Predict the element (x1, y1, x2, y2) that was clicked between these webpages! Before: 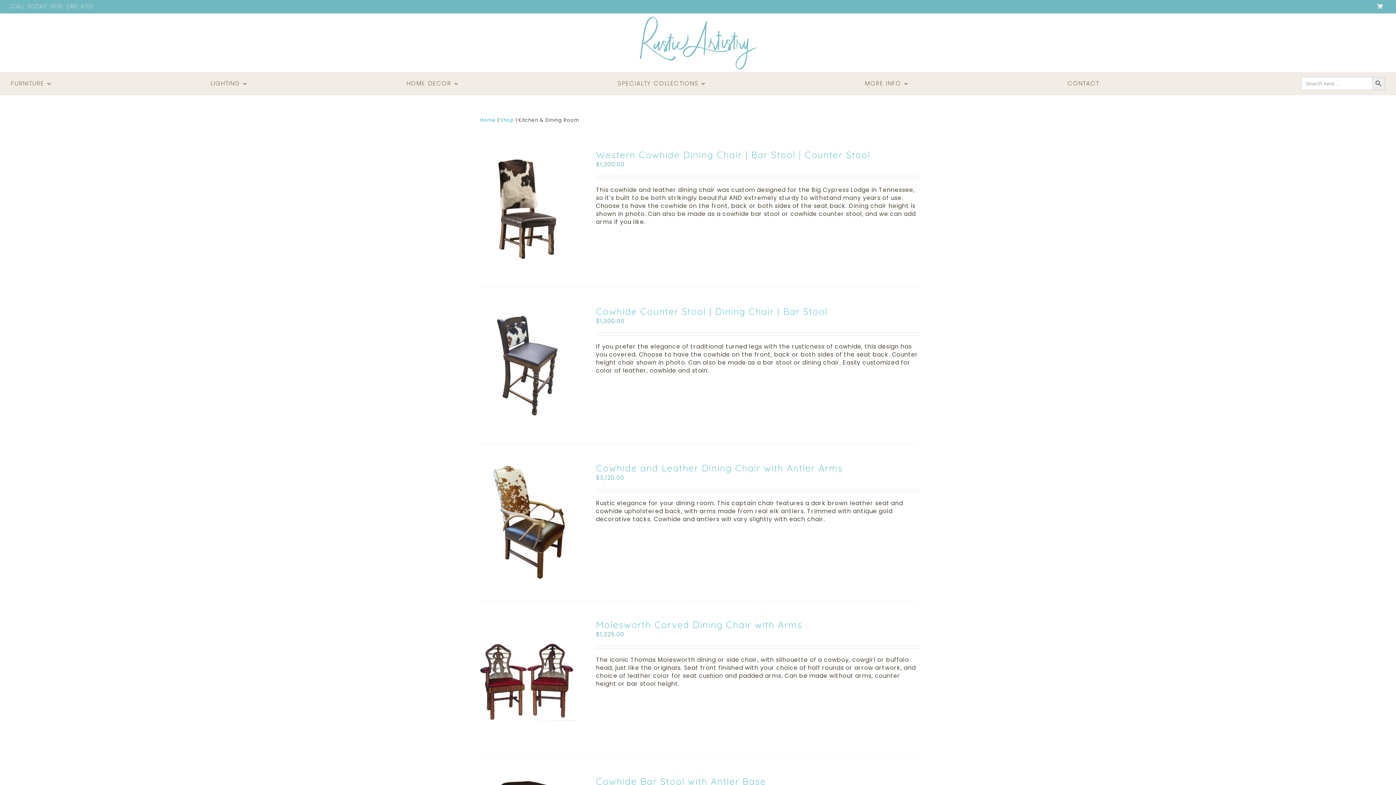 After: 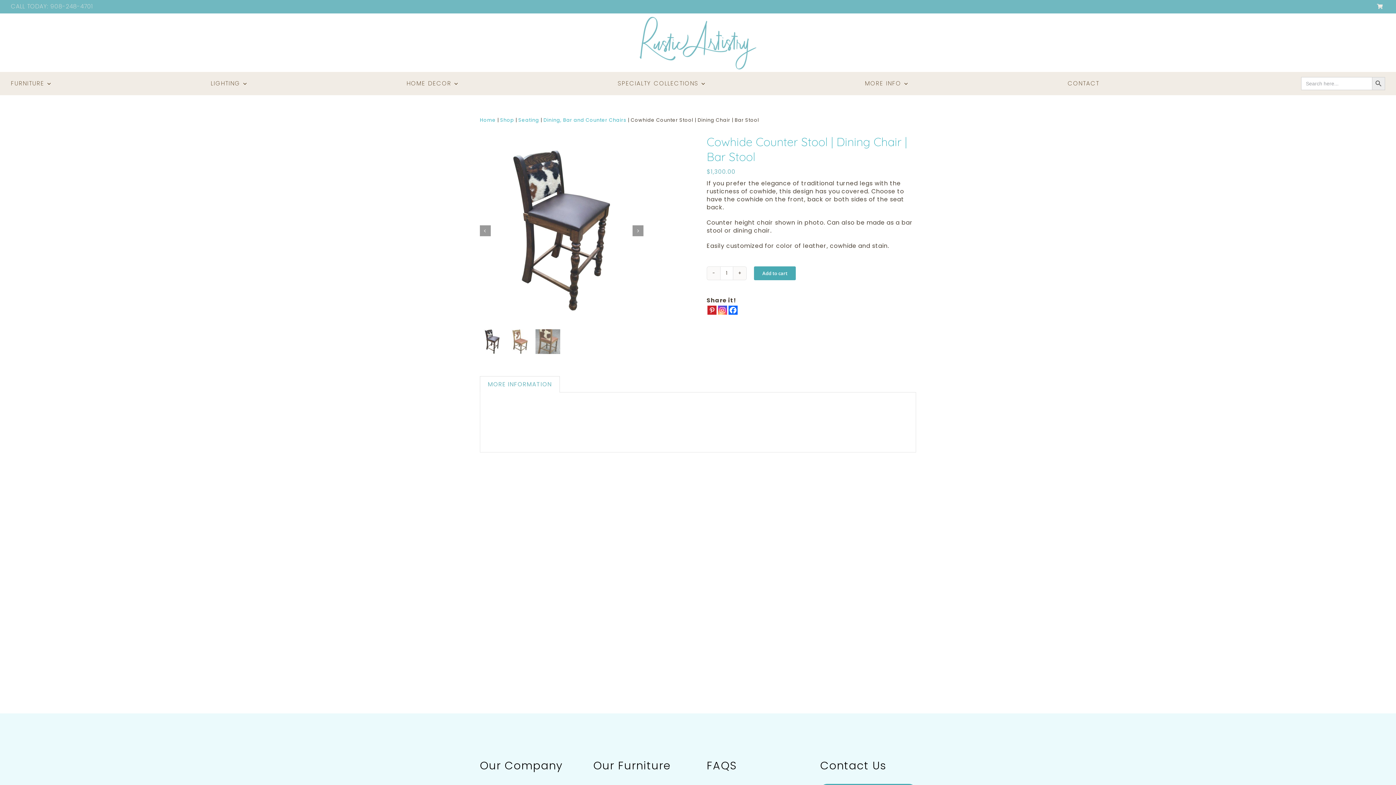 Action: label: Cowhide Counter Stool | Dining Chair | Bar Stool bbox: (596, 305, 827, 316)